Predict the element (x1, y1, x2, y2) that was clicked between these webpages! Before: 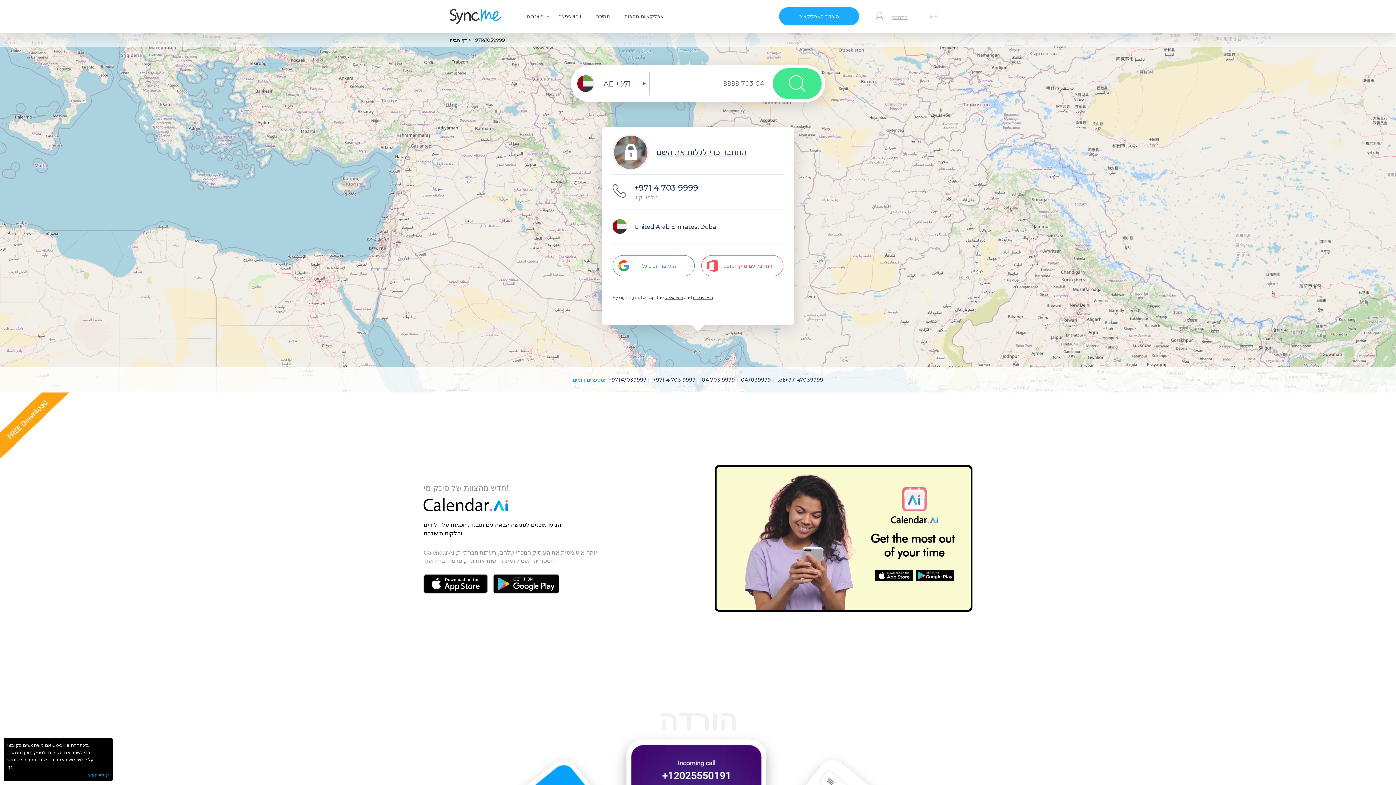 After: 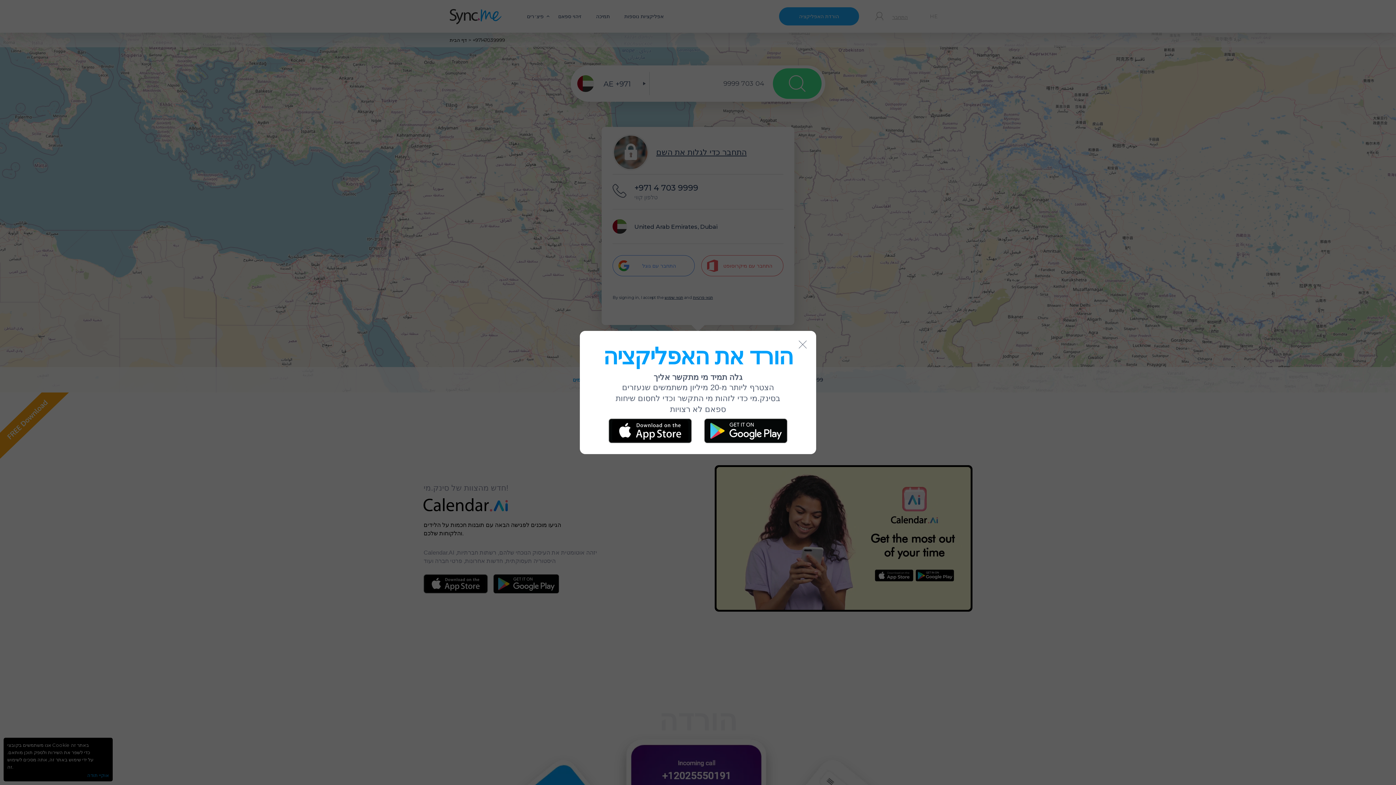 Action: label: הורדת האפליקציה bbox: (779, 7, 859, 25)